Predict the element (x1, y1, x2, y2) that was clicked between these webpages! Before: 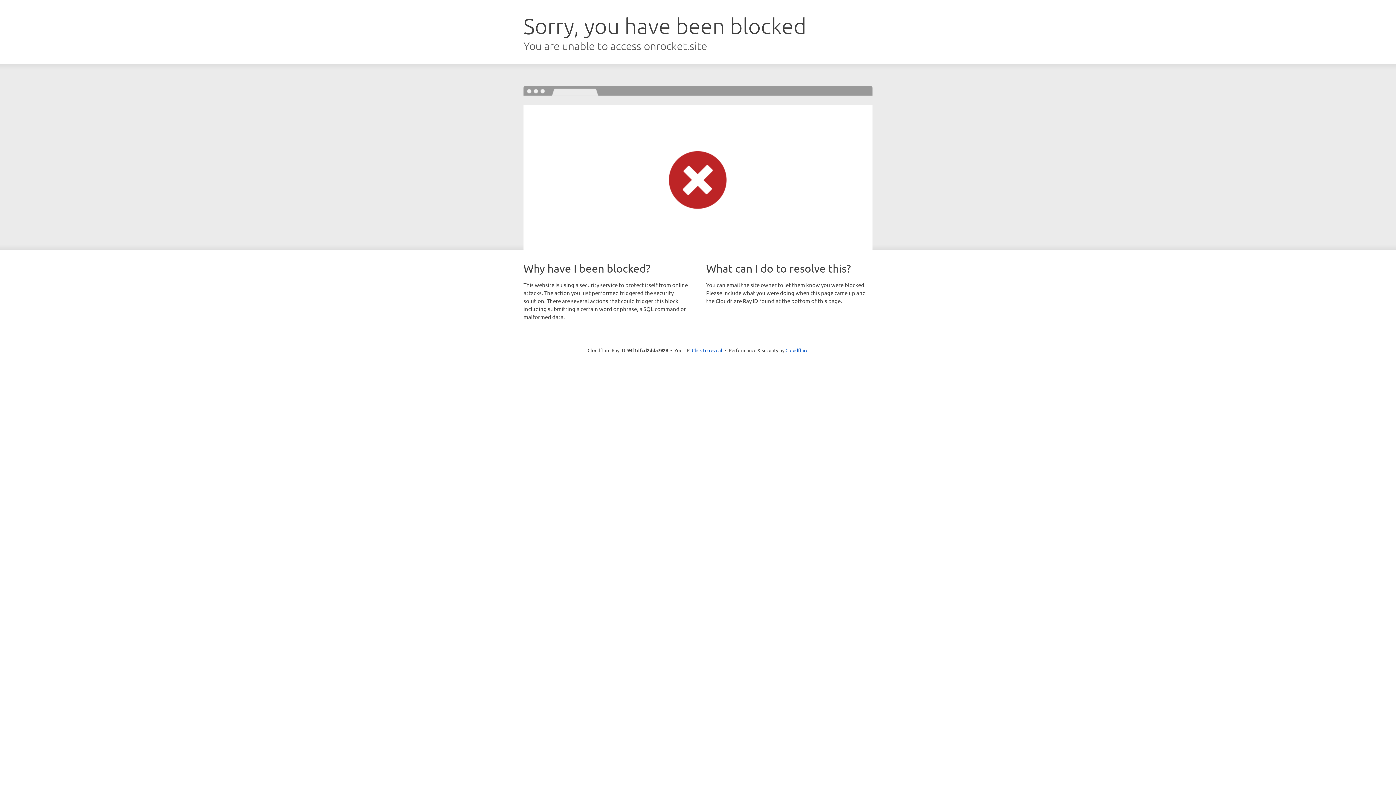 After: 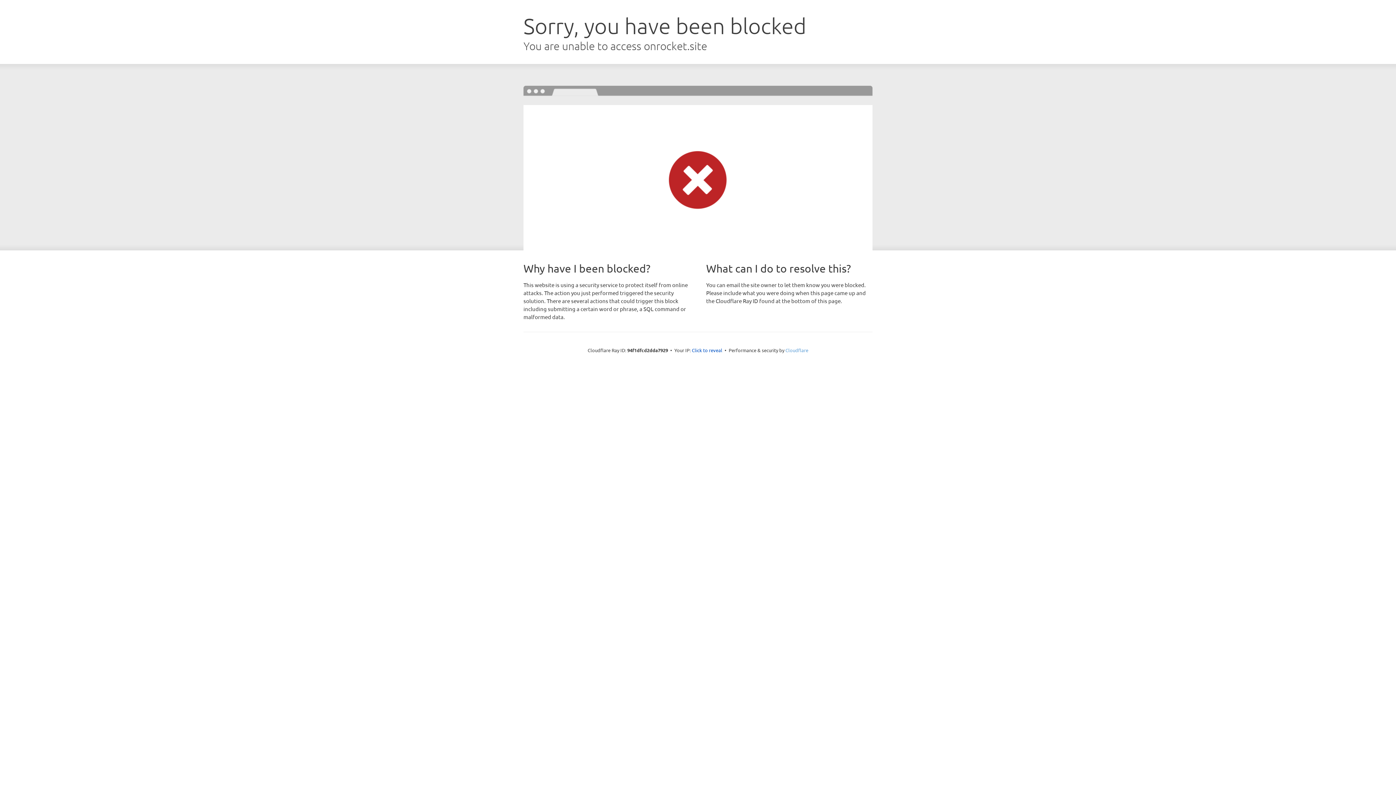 Action: label: Cloudflare bbox: (785, 347, 808, 353)